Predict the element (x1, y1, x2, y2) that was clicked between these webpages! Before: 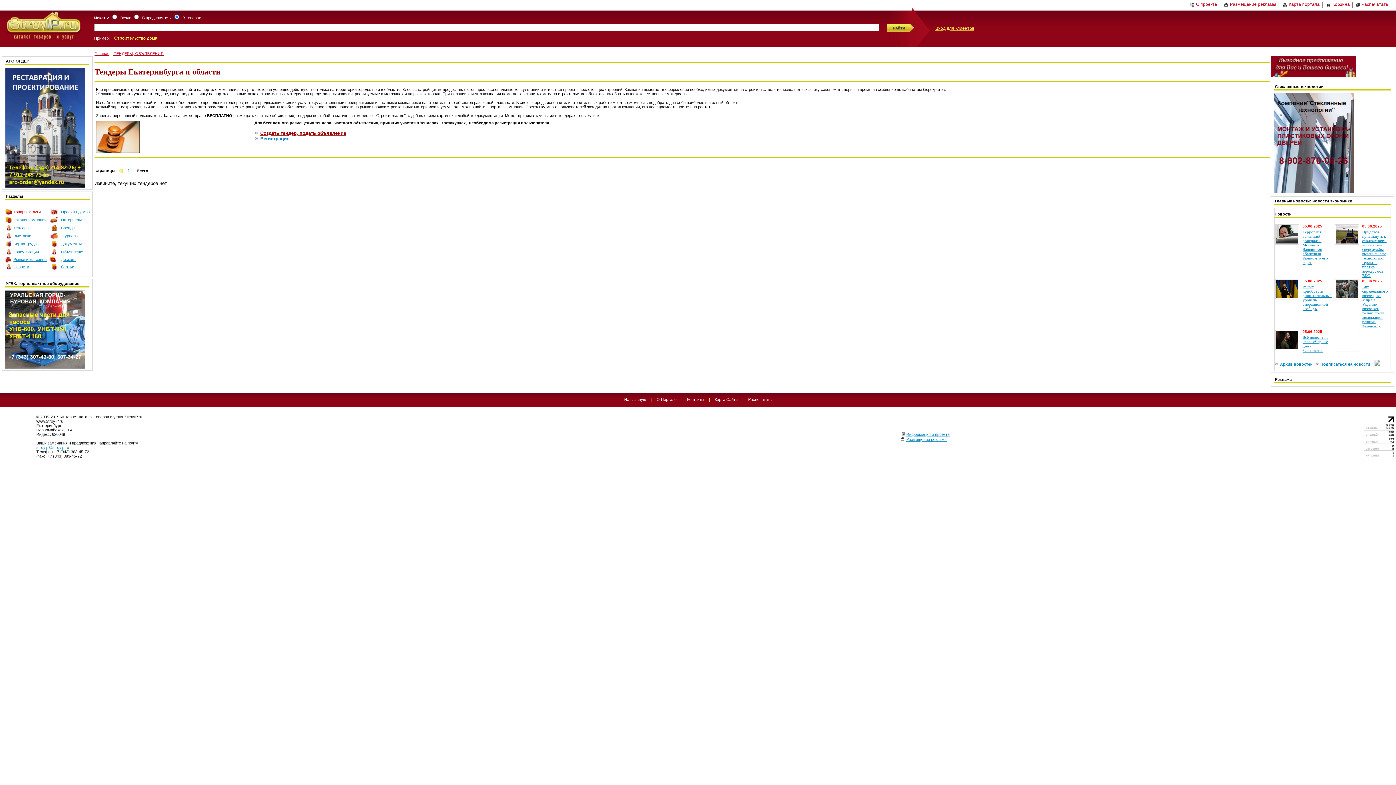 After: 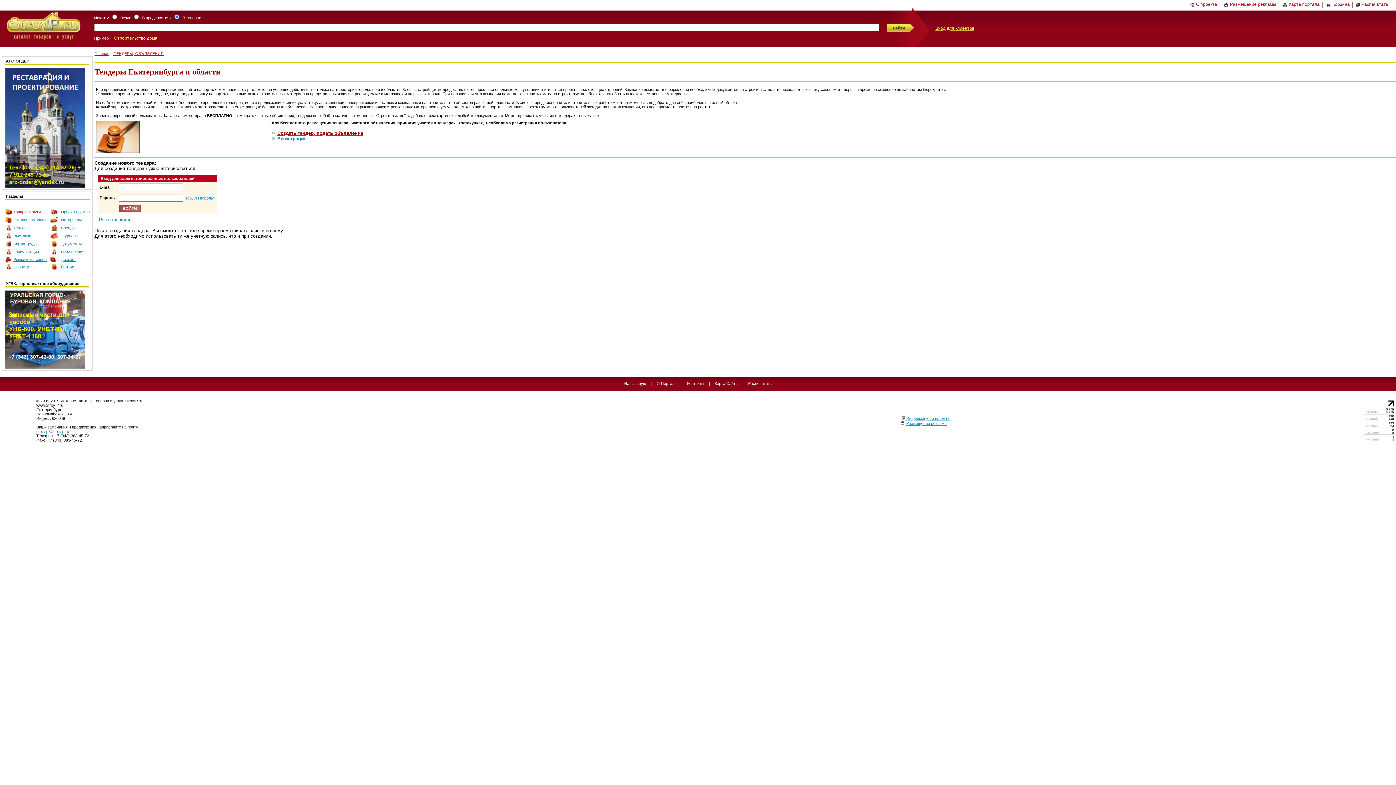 Action: label: Создать тендер, подать объявление bbox: (260, 130, 346, 135)